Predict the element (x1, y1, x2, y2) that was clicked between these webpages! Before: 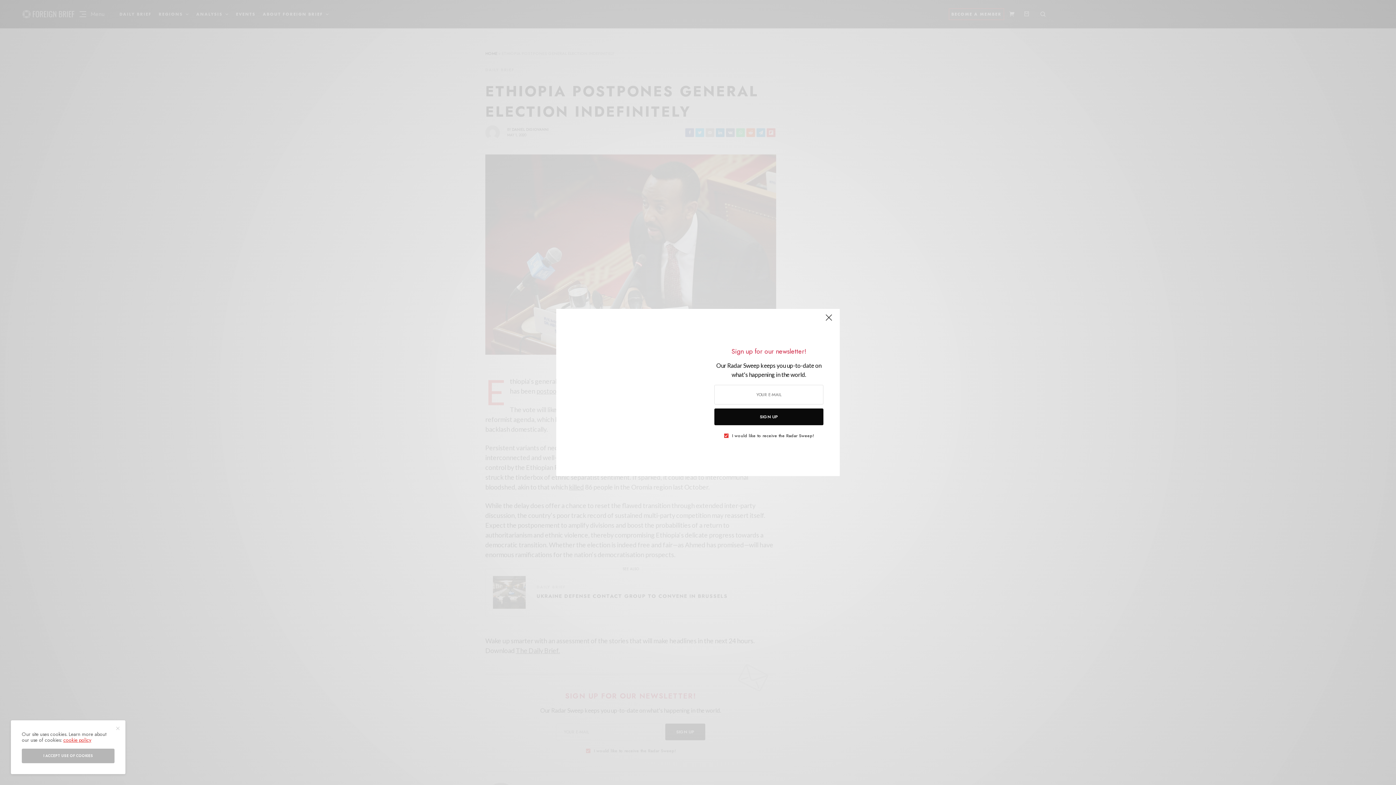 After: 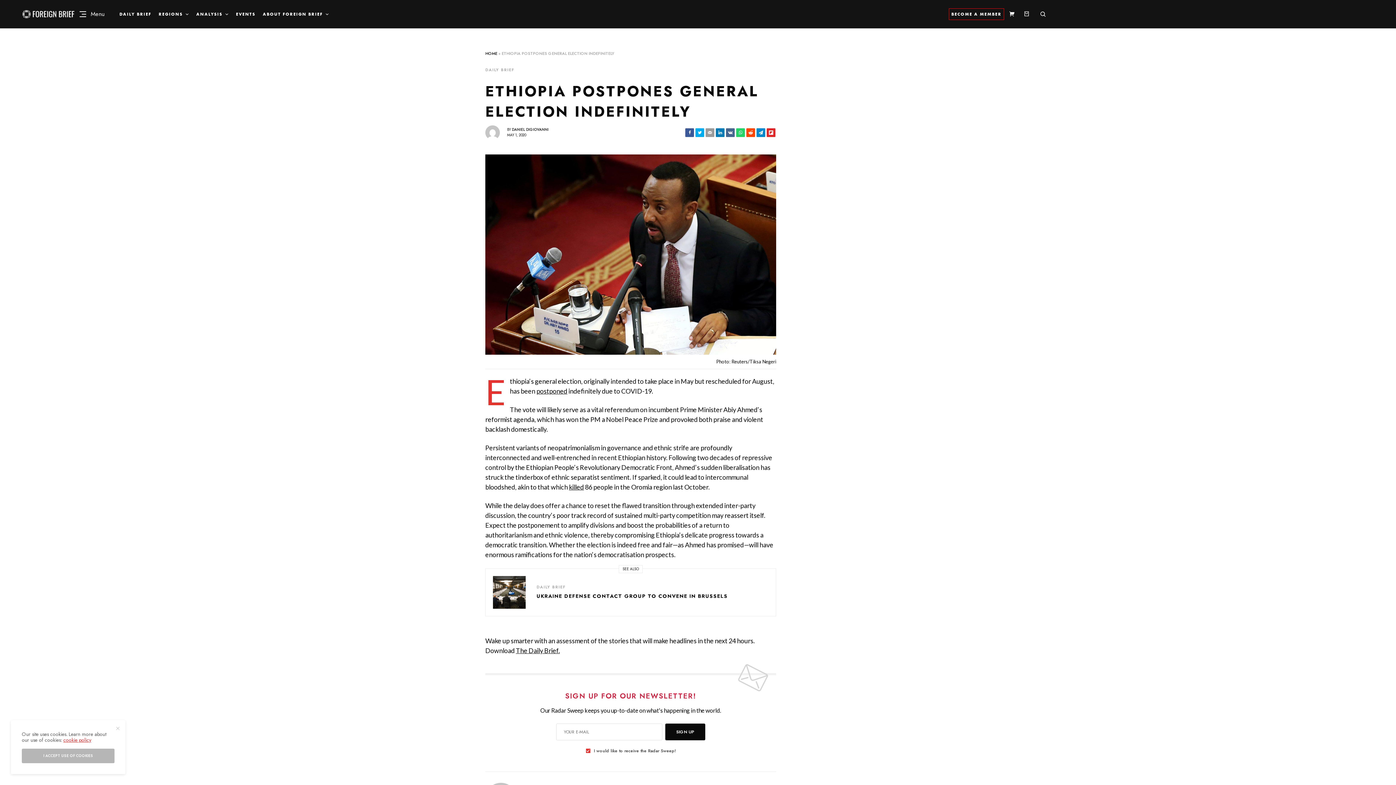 Action: bbox: (821, 312, 836, 328)